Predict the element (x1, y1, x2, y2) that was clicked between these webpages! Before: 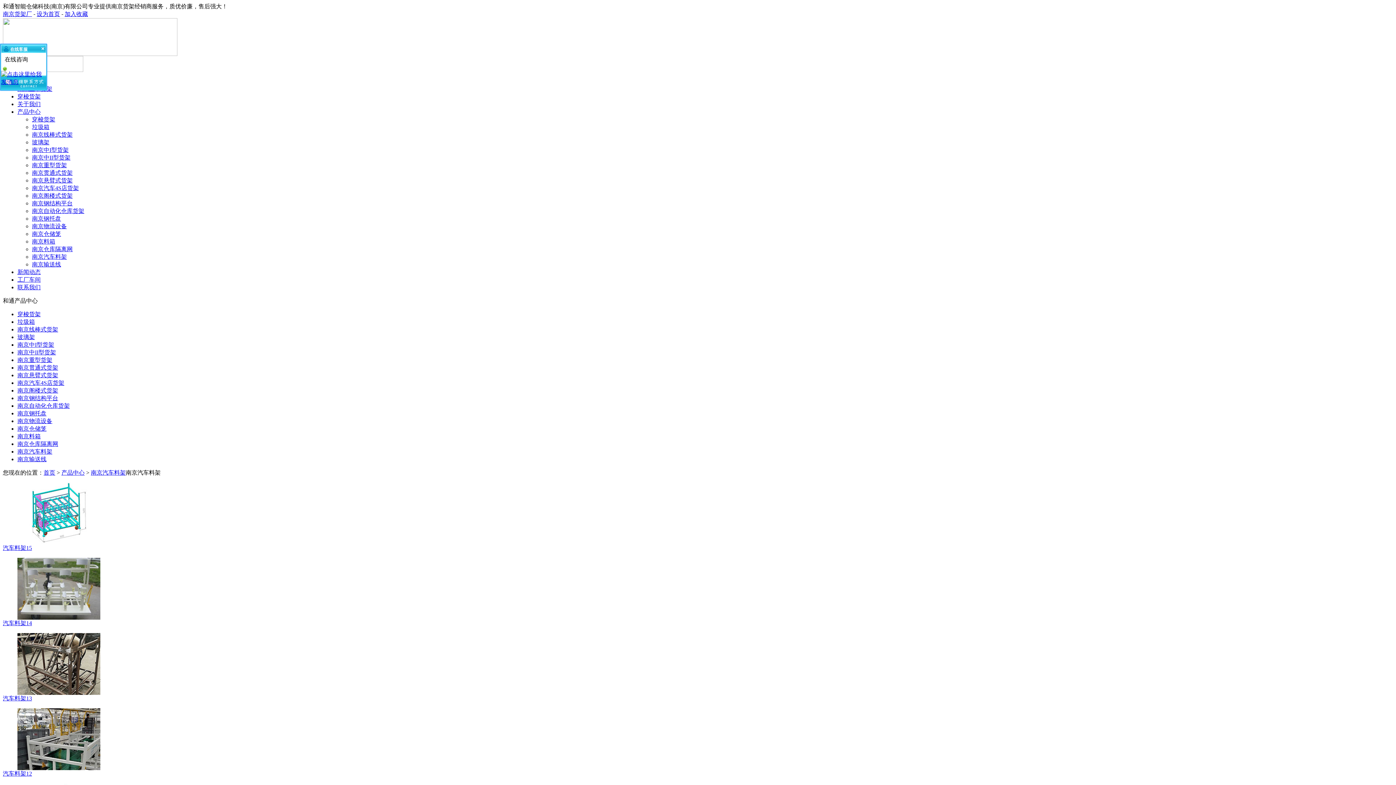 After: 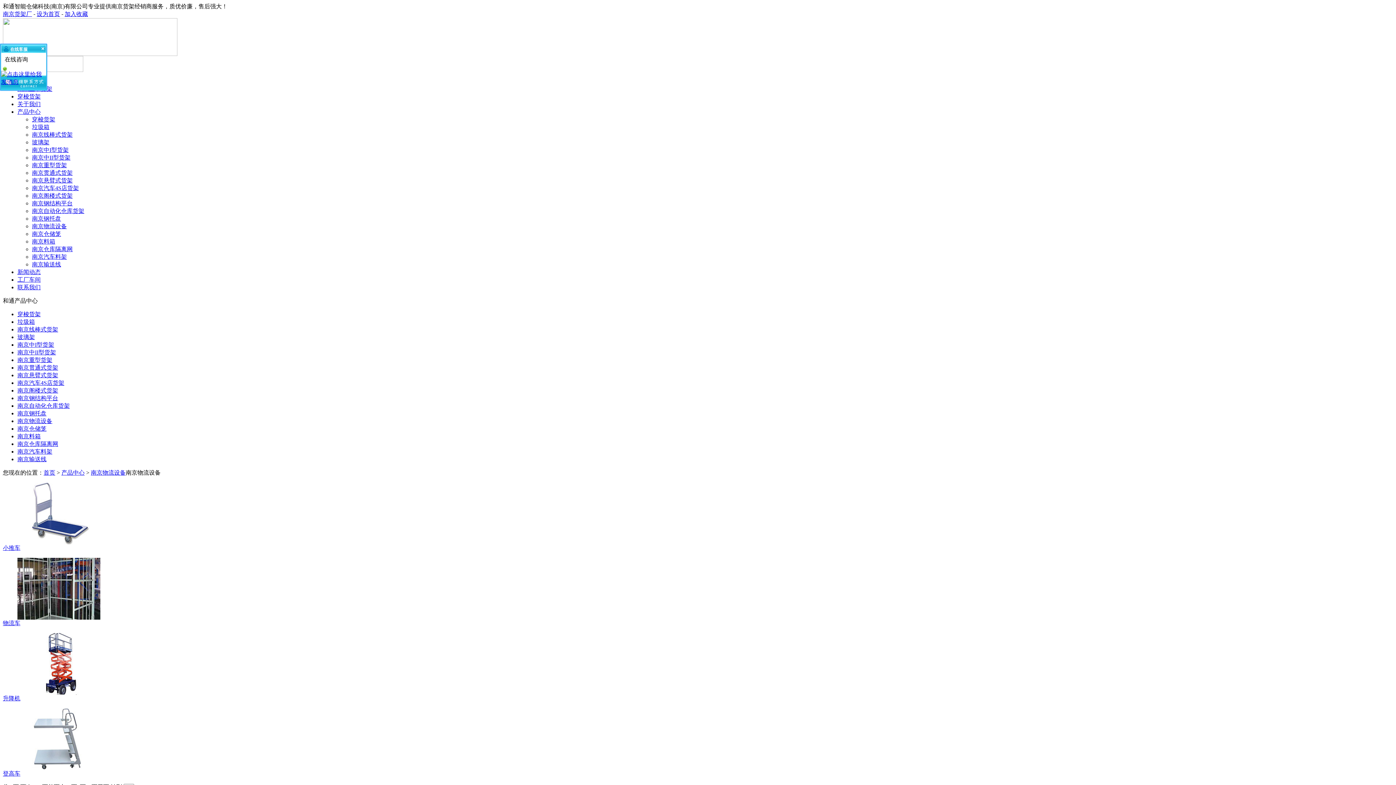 Action: bbox: (17, 418, 52, 424) label: 南京物流设备